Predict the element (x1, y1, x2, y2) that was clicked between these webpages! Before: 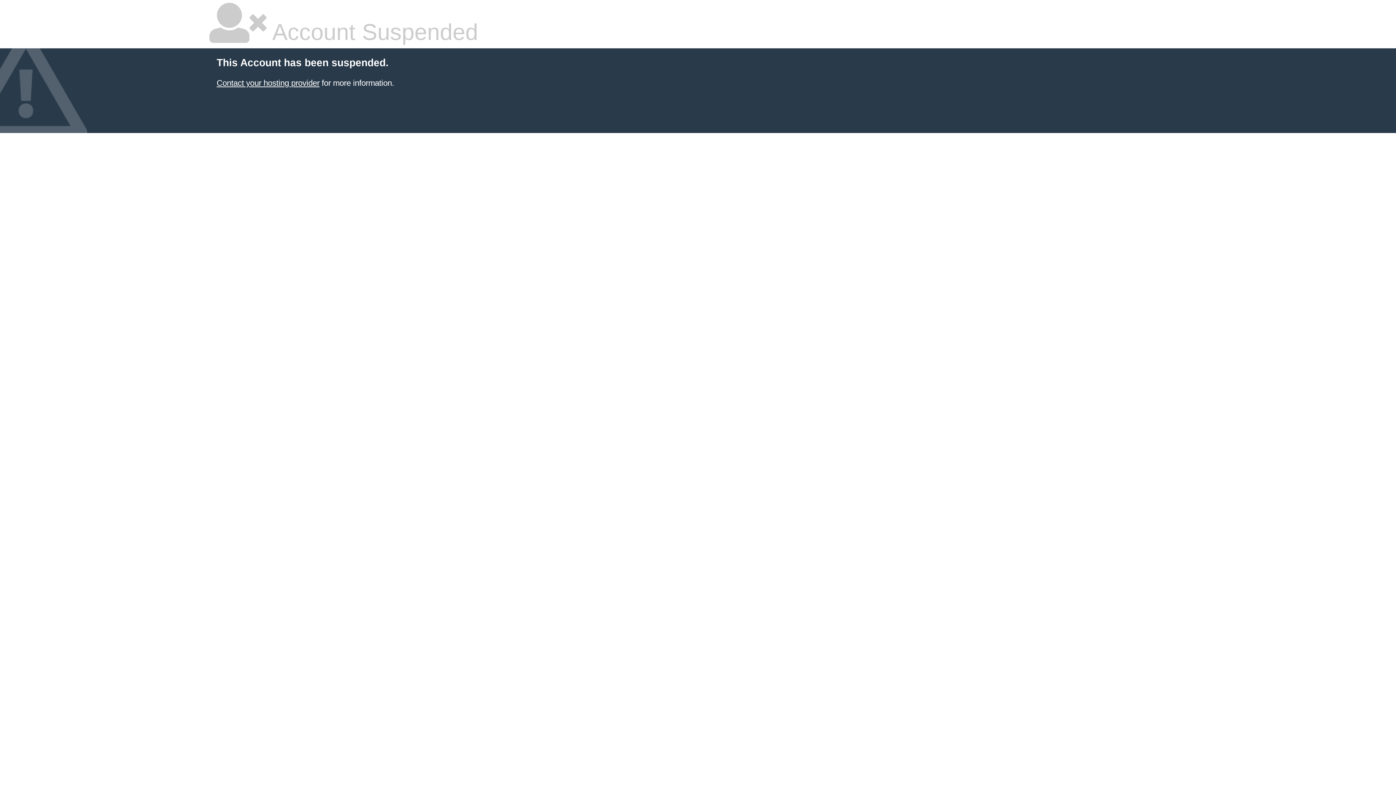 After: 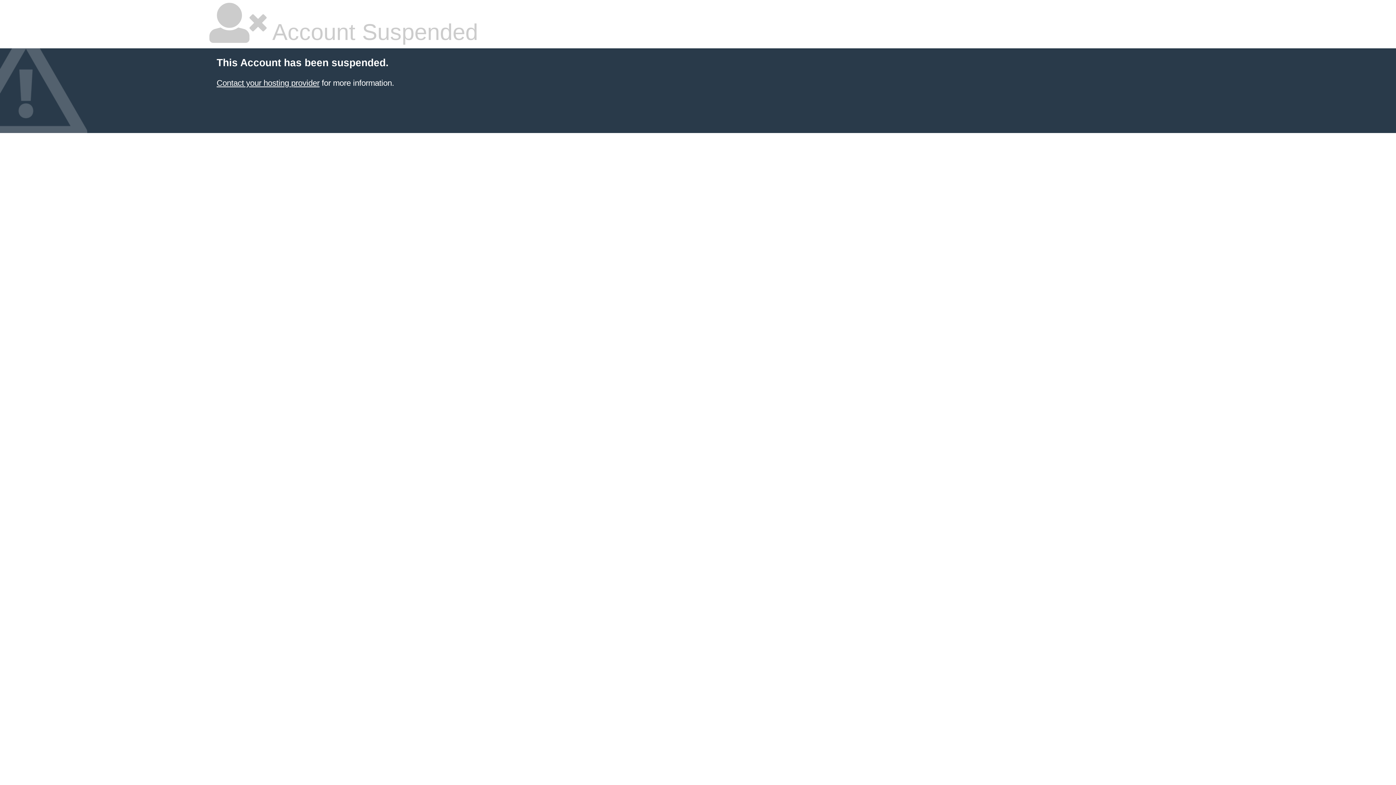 Action: bbox: (216, 78, 319, 87) label: Contact your hosting provider